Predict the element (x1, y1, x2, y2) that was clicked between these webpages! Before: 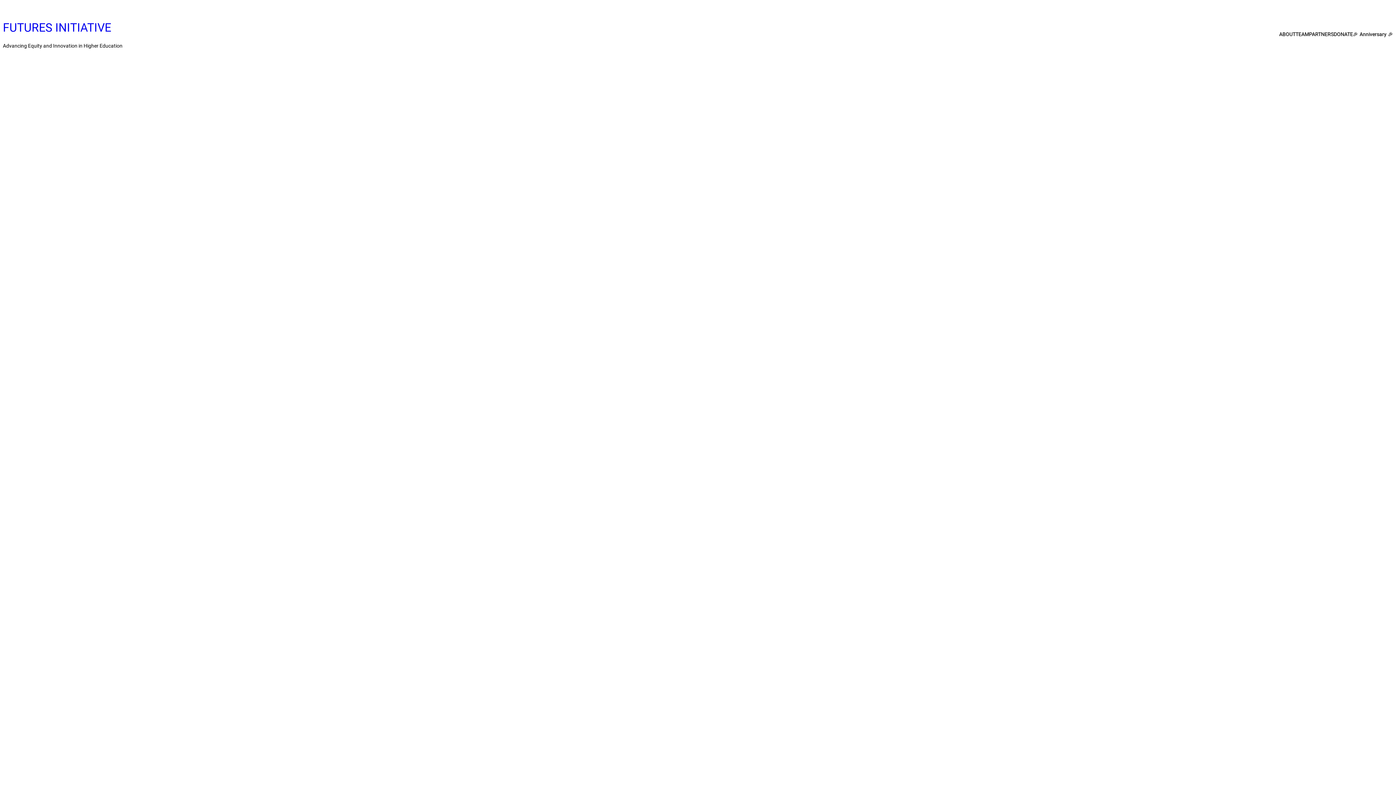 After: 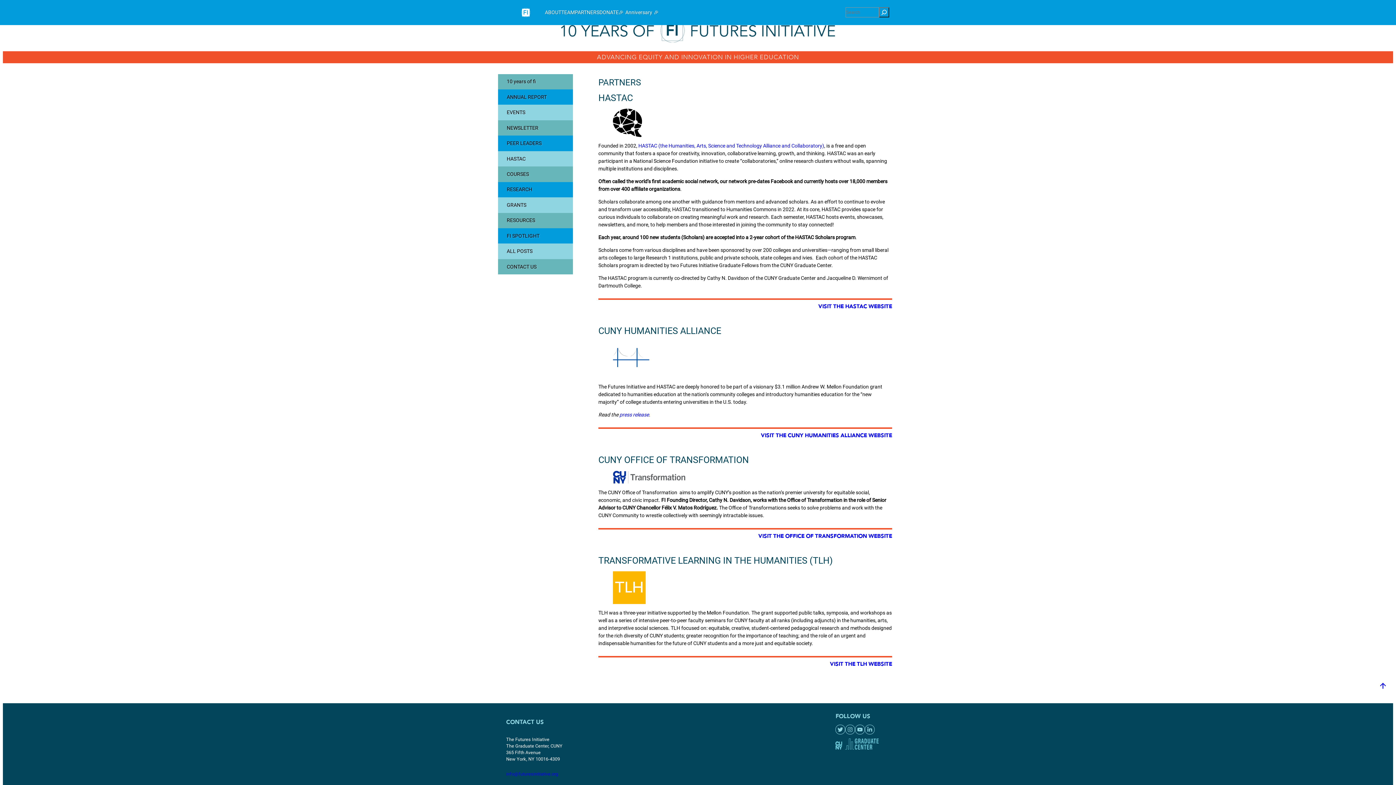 Action: label: PARTNERS bbox: (1309, 30, 1334, 38)